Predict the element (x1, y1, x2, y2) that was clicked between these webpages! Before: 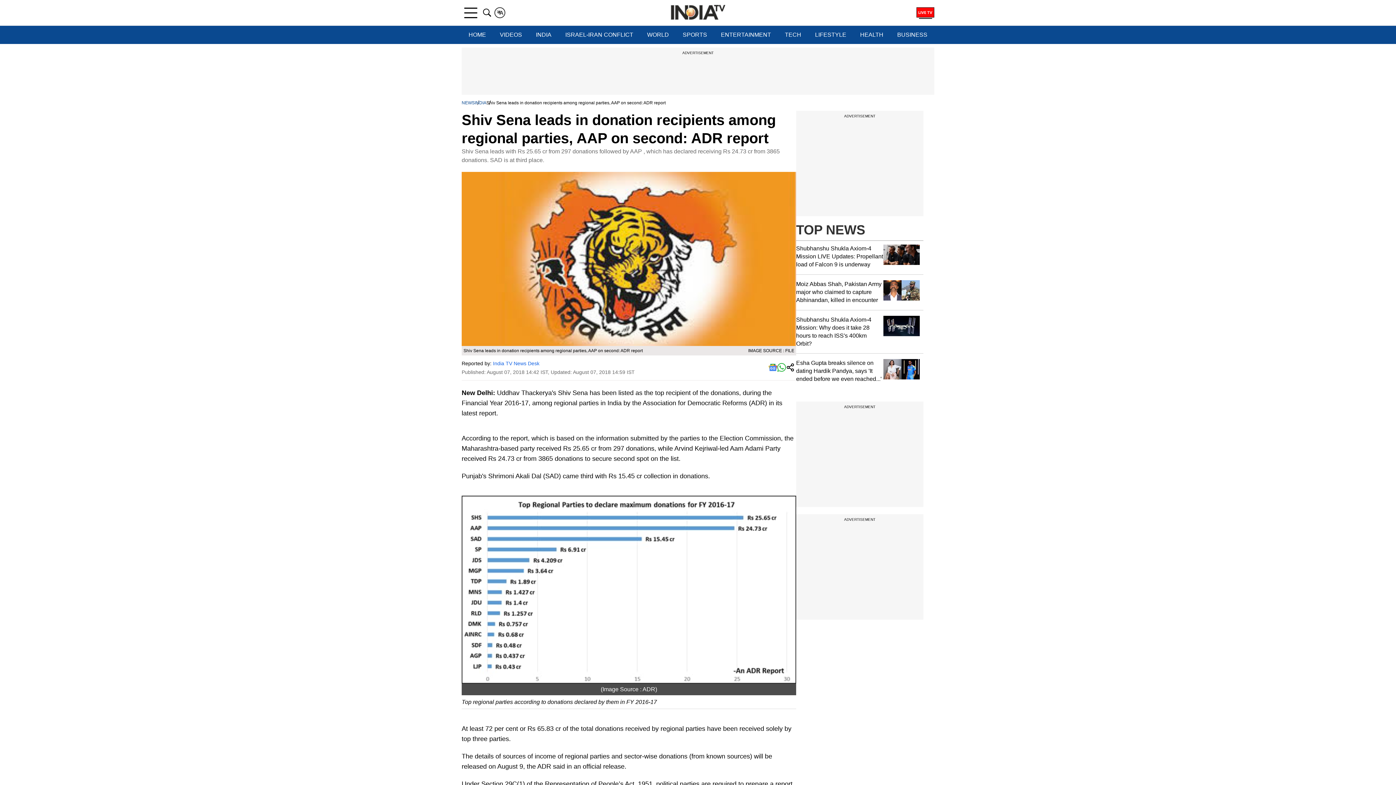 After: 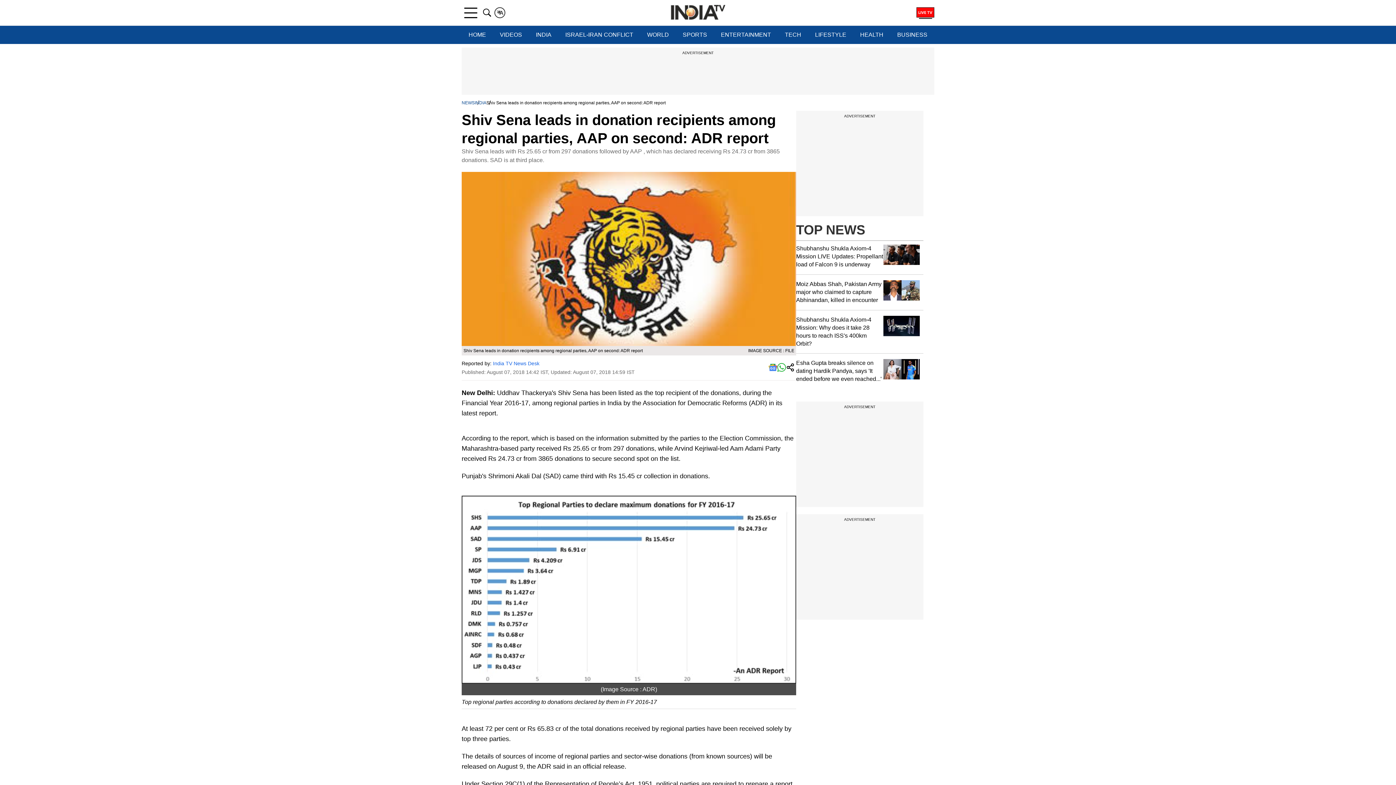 Action: bbox: (777, 363, 786, 372)